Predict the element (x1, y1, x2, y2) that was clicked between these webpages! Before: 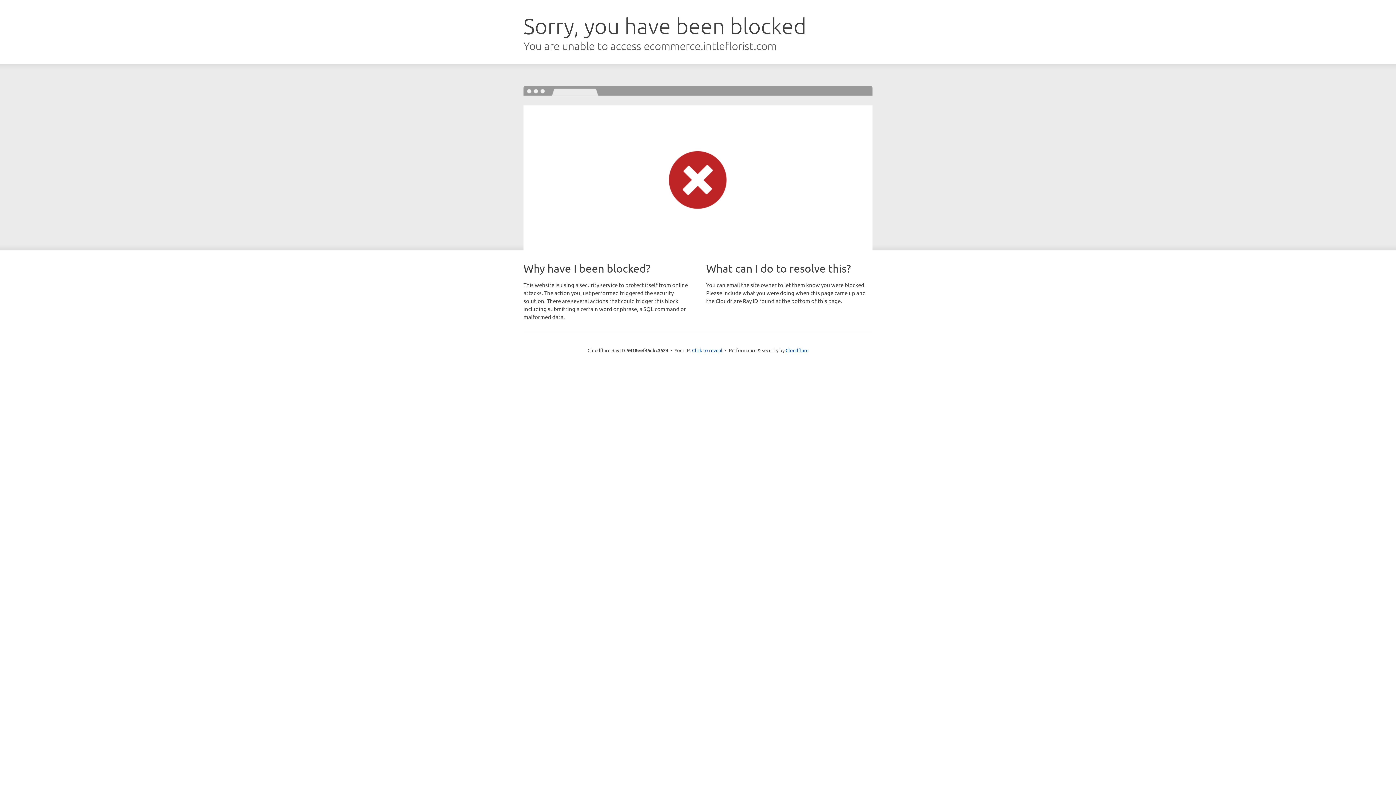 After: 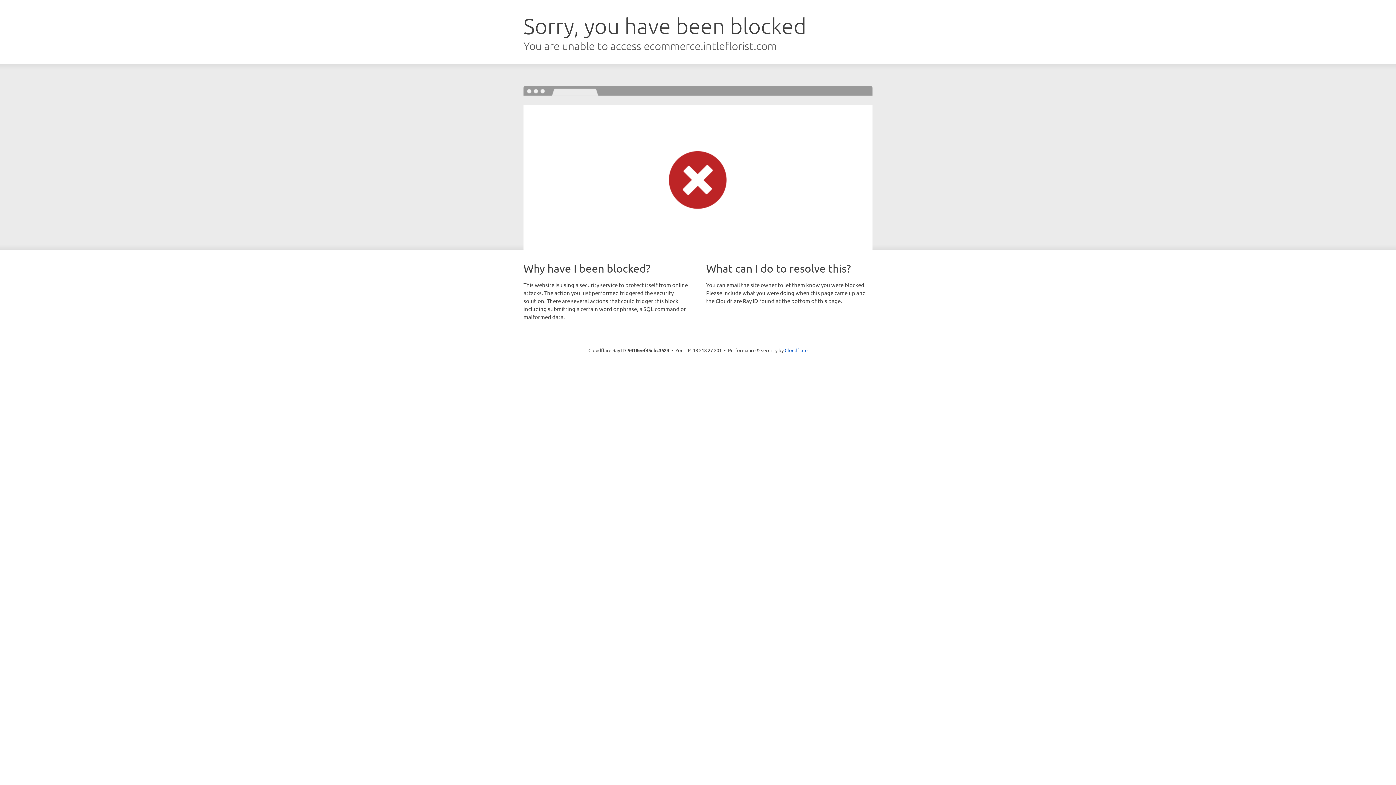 Action: label: Click to reveal bbox: (692, 346, 722, 353)